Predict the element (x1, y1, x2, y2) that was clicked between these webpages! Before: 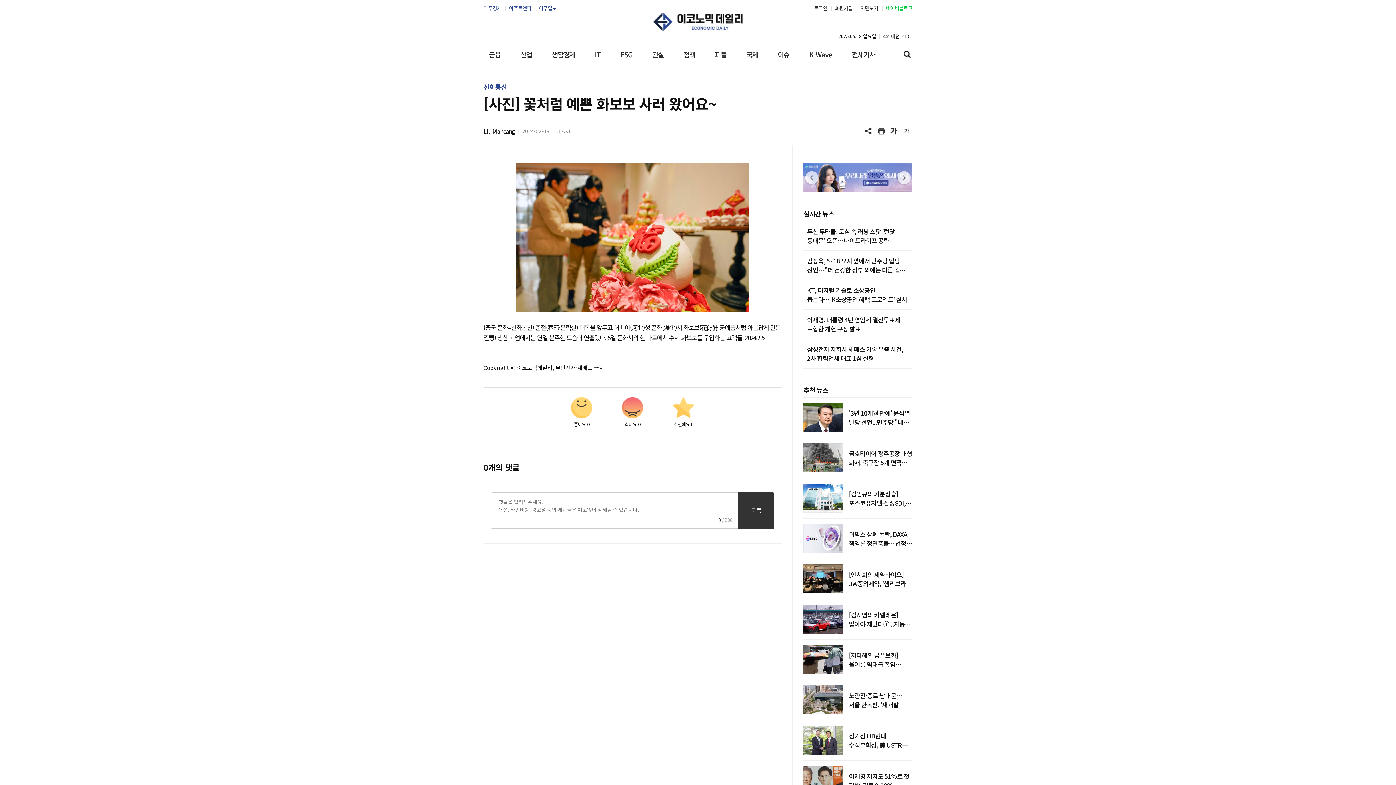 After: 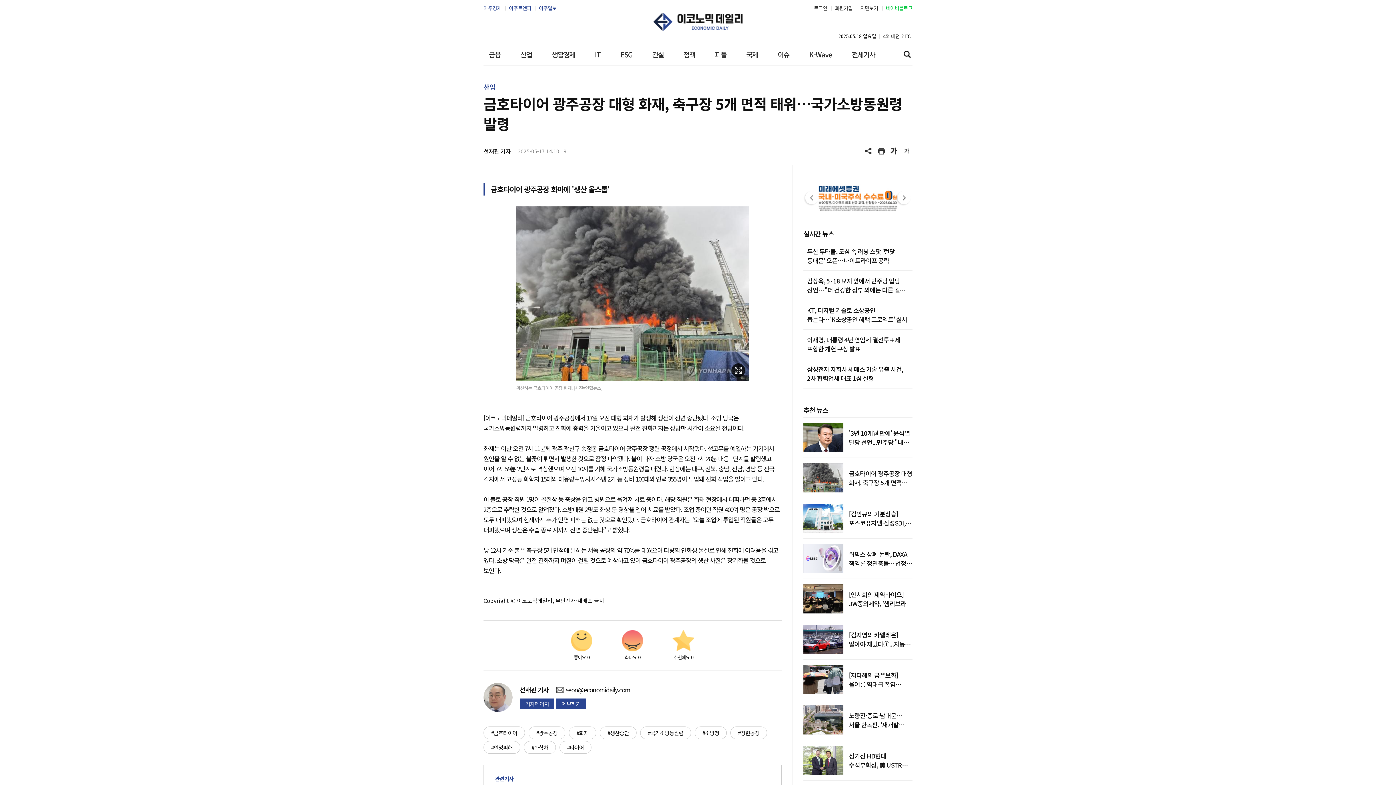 Action: label: 금호타이어 광주공장 대형 화재, 축구장 5개 면적 태워…국가소방동원령 발령 bbox: (849, 449, 912, 467)